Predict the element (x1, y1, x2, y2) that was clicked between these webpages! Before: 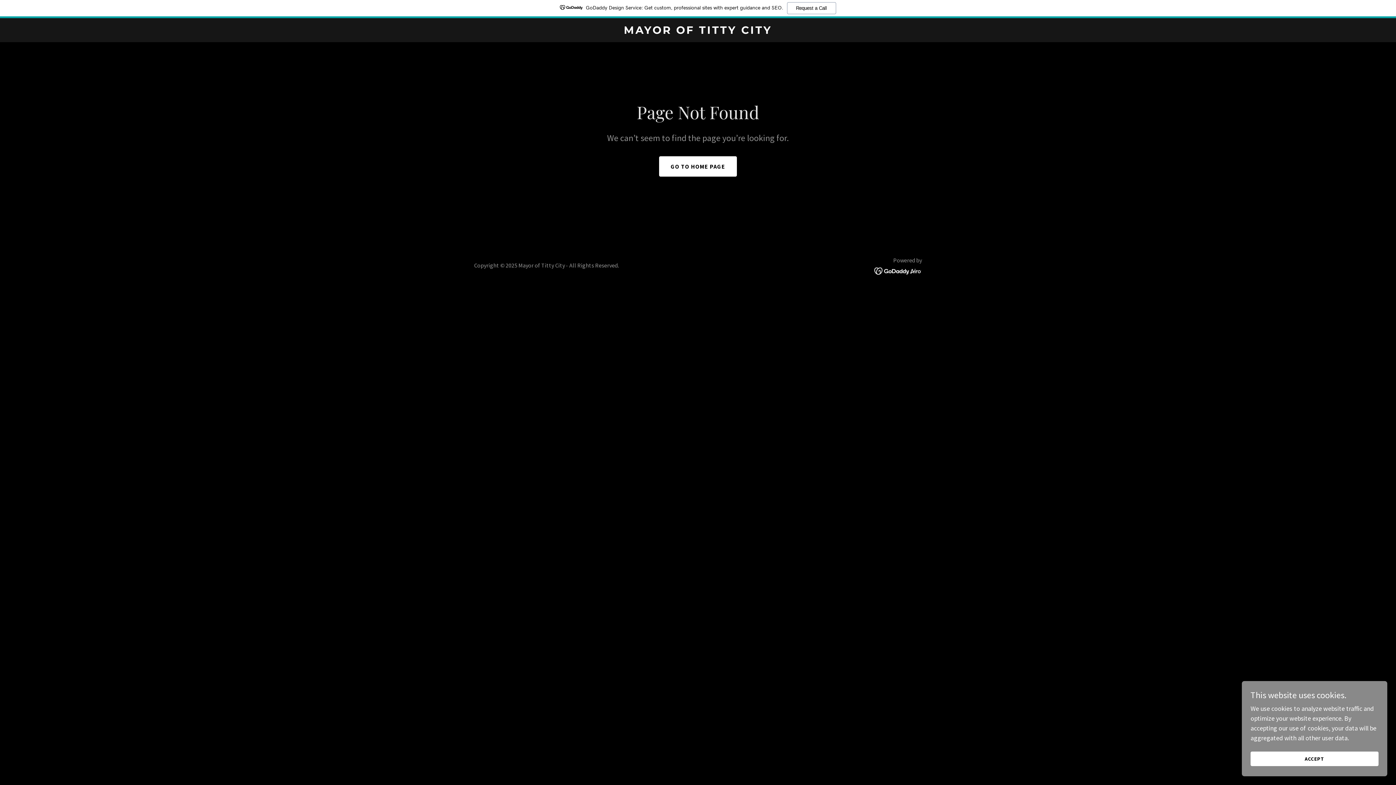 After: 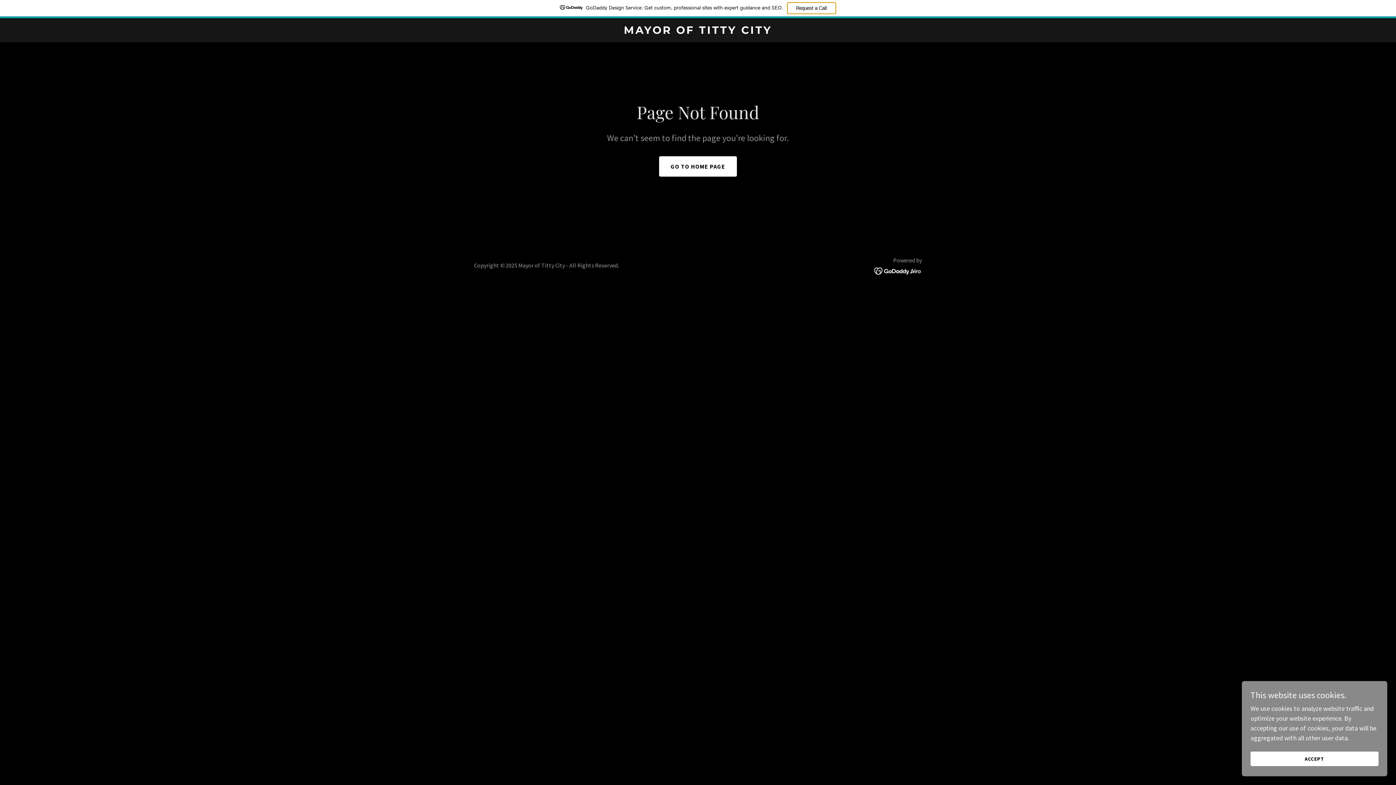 Action: label: Request a Call bbox: (787, 2, 836, 14)